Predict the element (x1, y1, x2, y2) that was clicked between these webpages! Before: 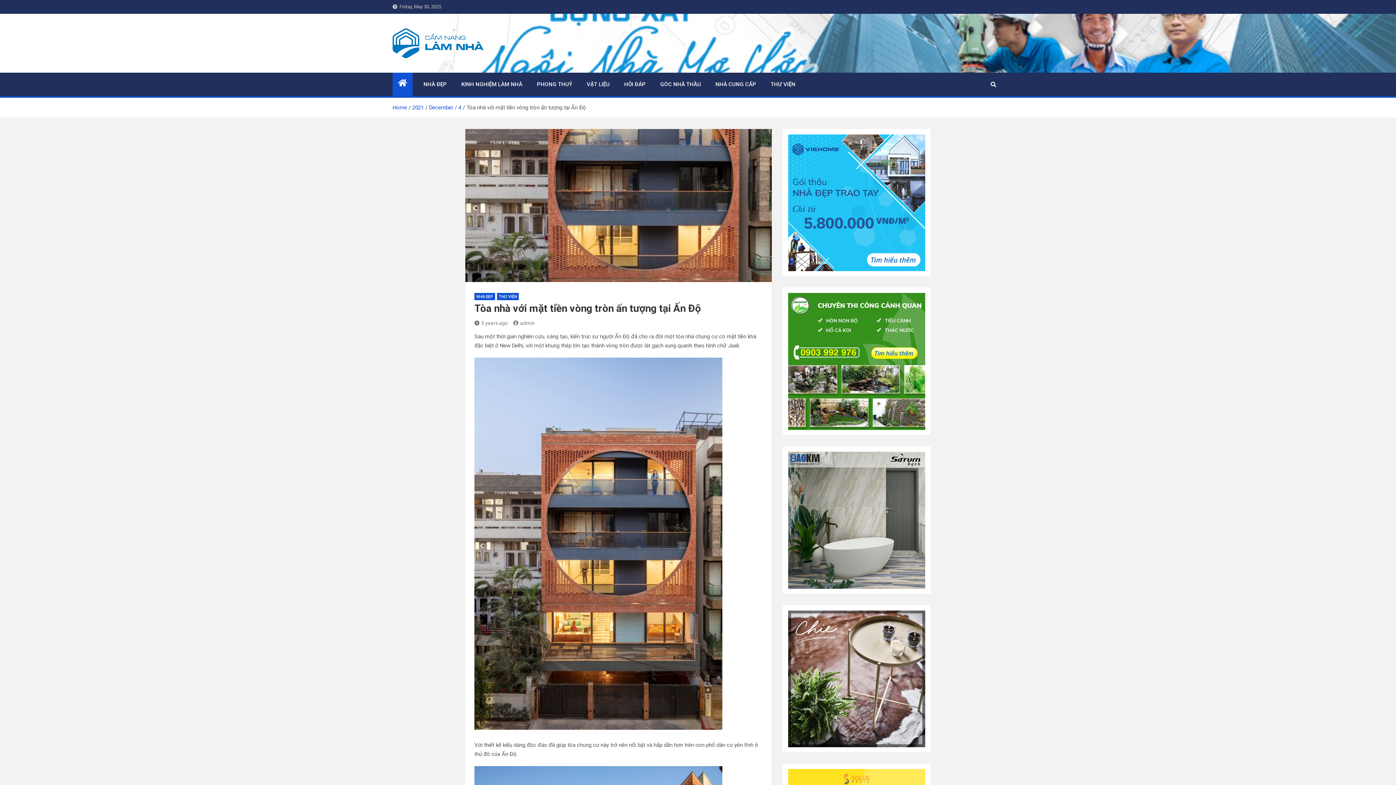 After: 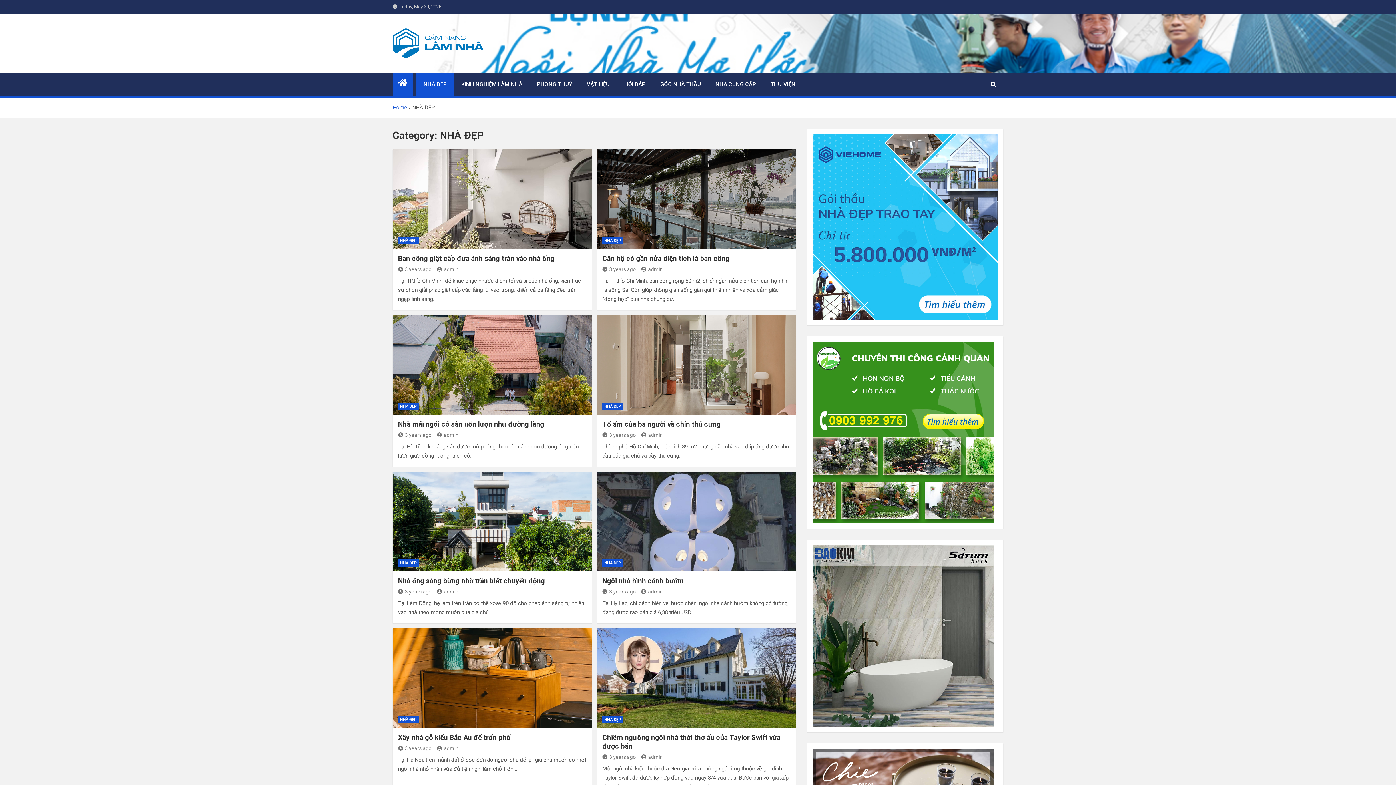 Action: label: NHÀ ĐẸP bbox: (474, 293, 495, 300)